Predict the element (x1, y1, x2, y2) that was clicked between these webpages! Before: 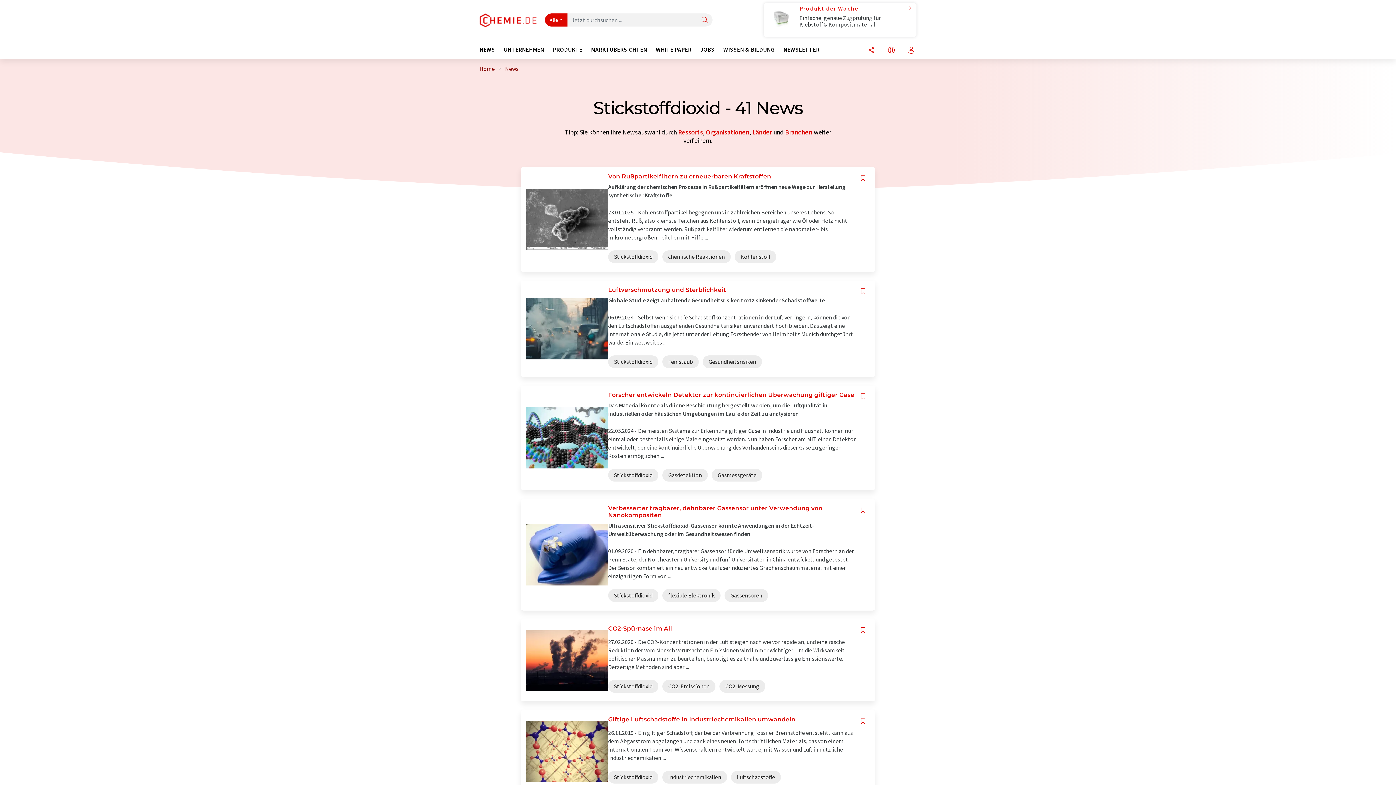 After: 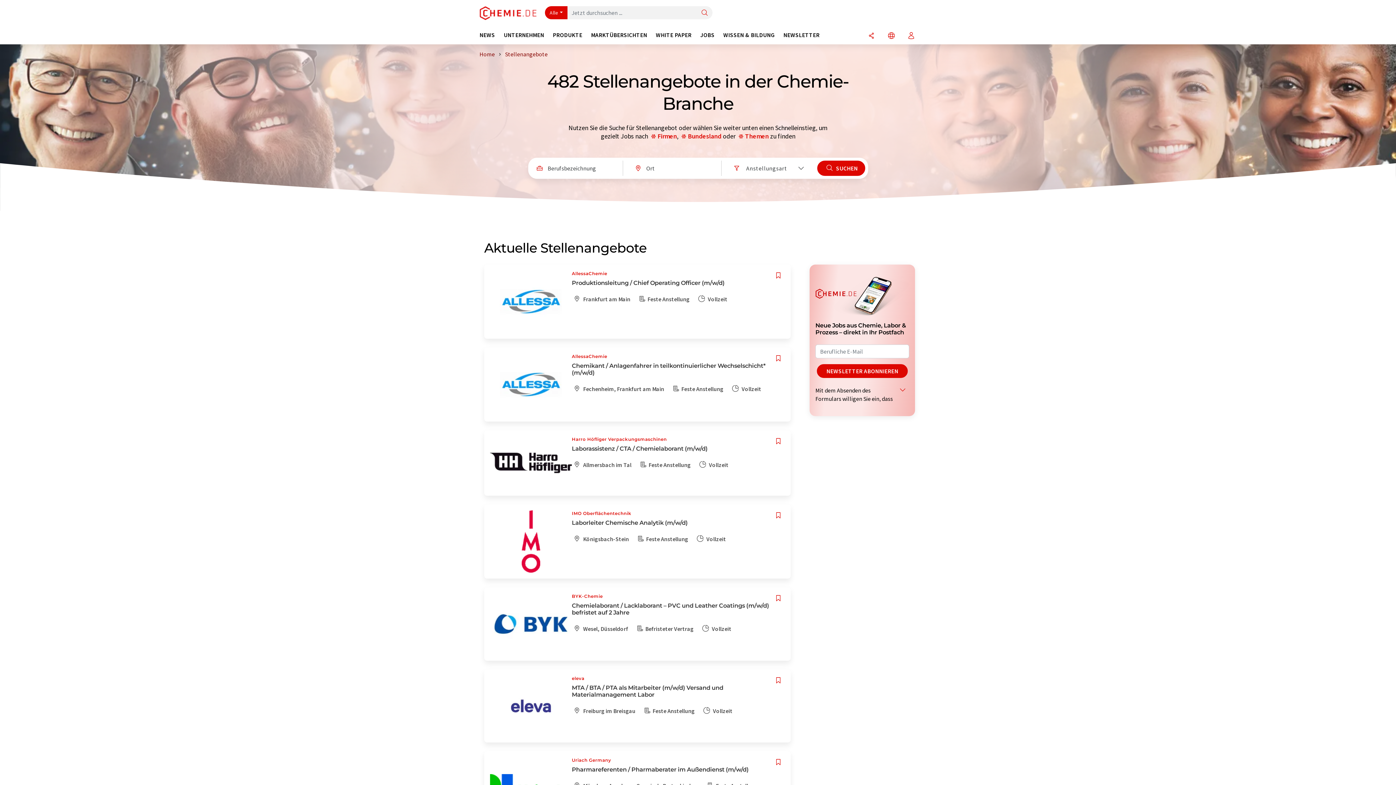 Action: label: JOBS bbox: (700, 46, 723, 58)